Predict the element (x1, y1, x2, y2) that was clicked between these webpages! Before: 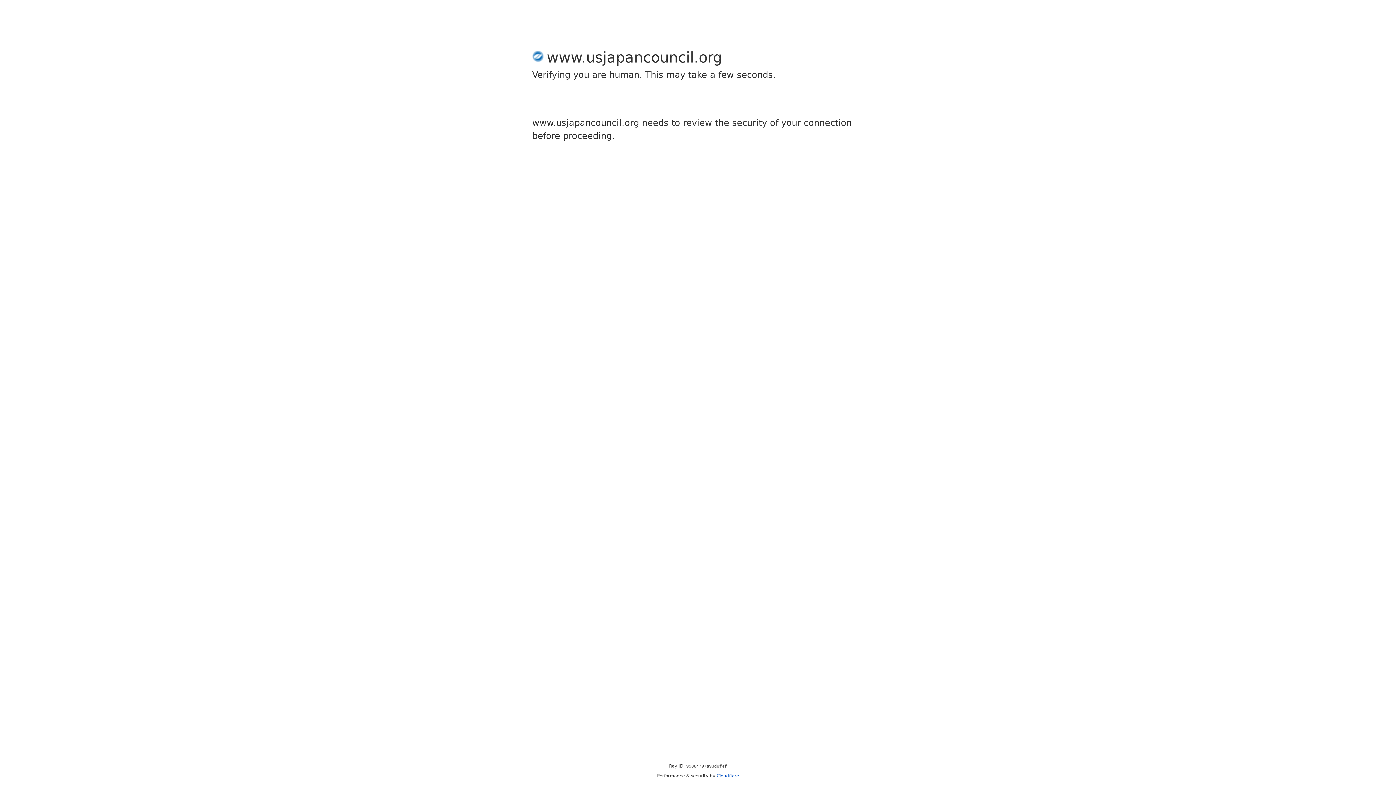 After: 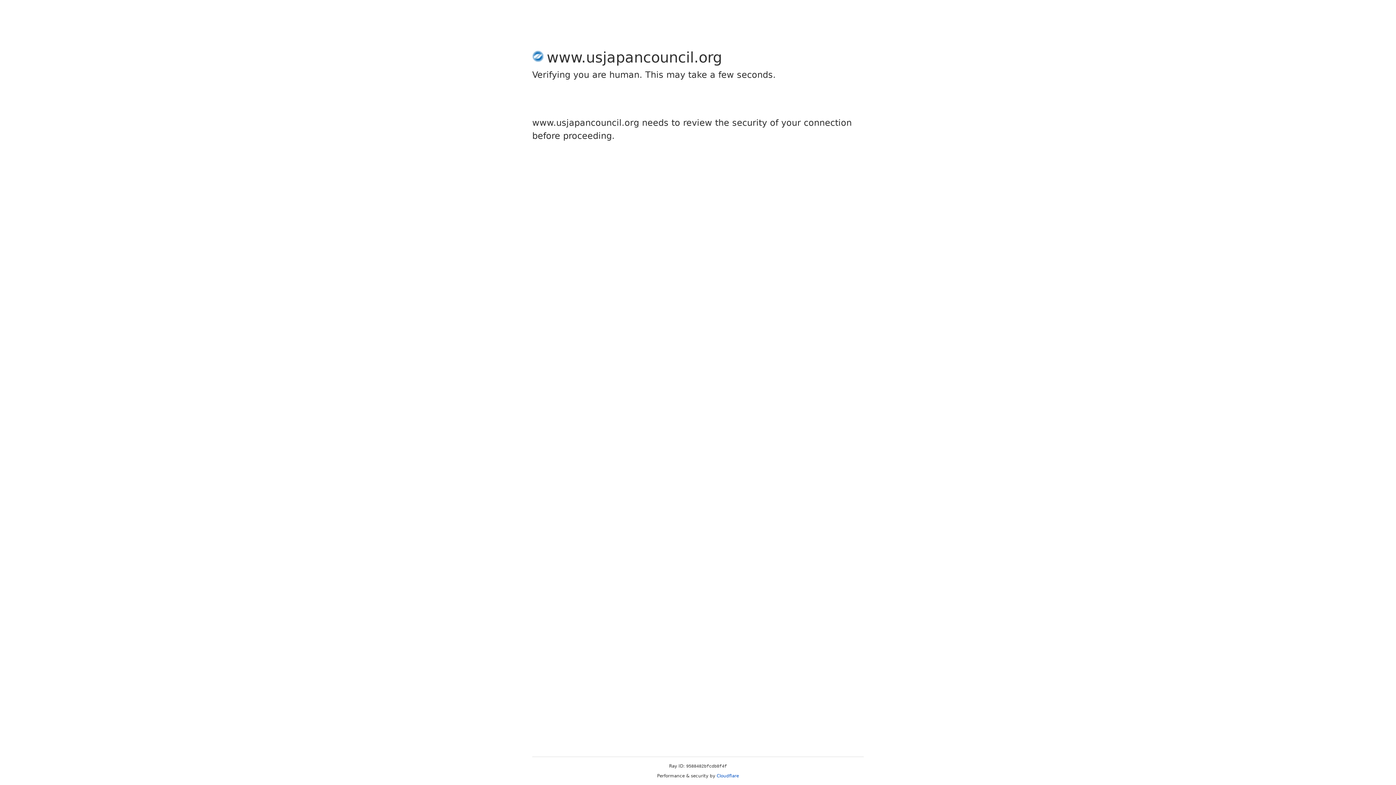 Action: label: Cloudflare bbox: (716, 773, 739, 778)